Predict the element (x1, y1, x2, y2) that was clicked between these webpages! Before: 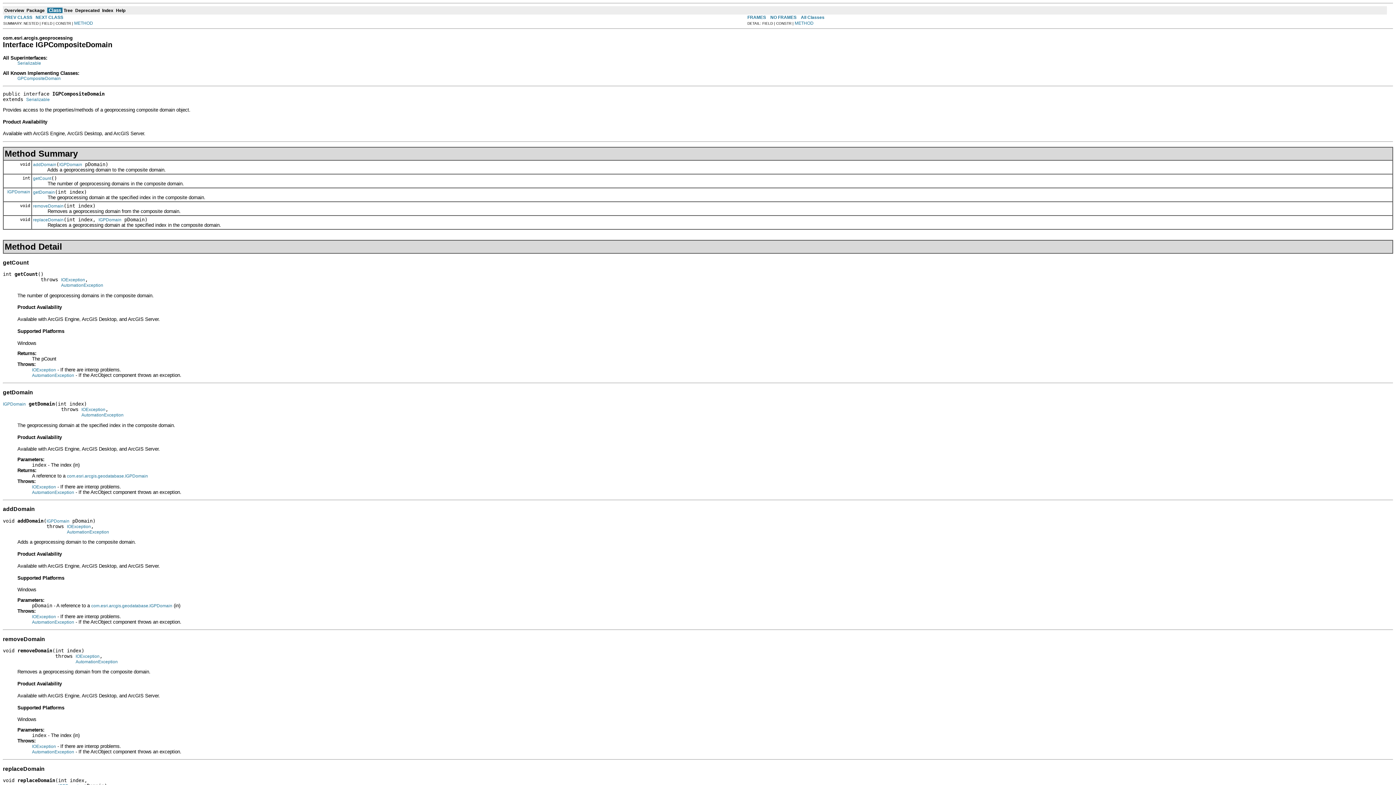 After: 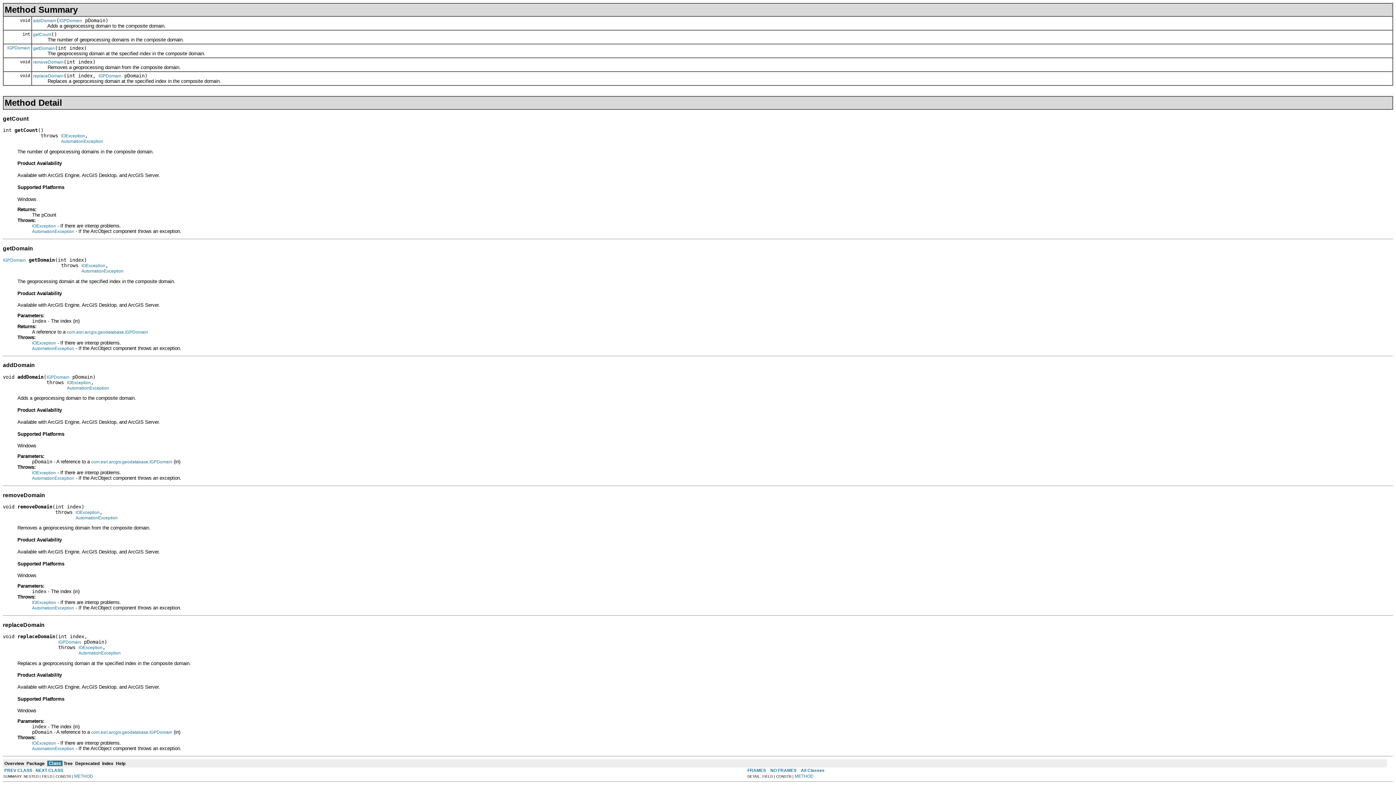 Action: label: METHOD bbox: (794, 20, 813, 25)